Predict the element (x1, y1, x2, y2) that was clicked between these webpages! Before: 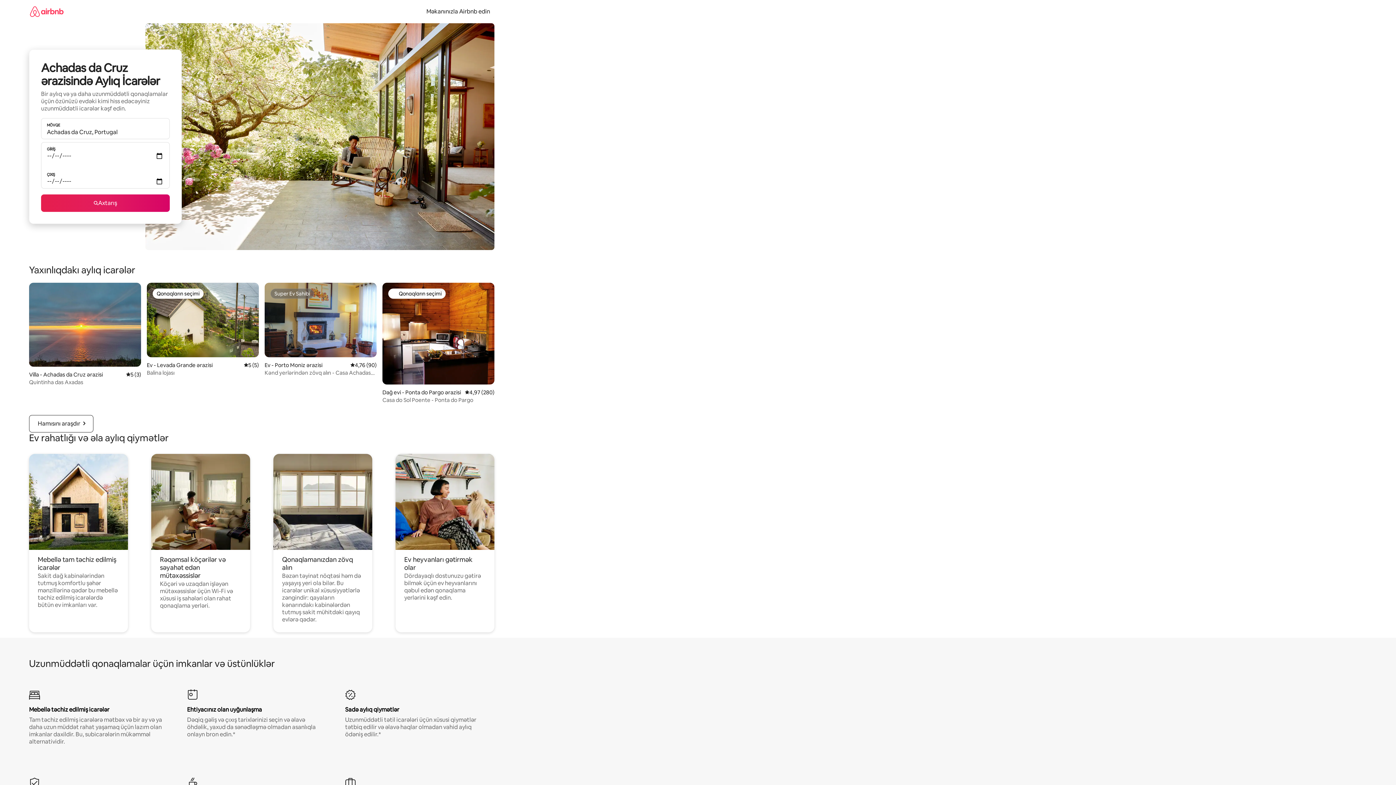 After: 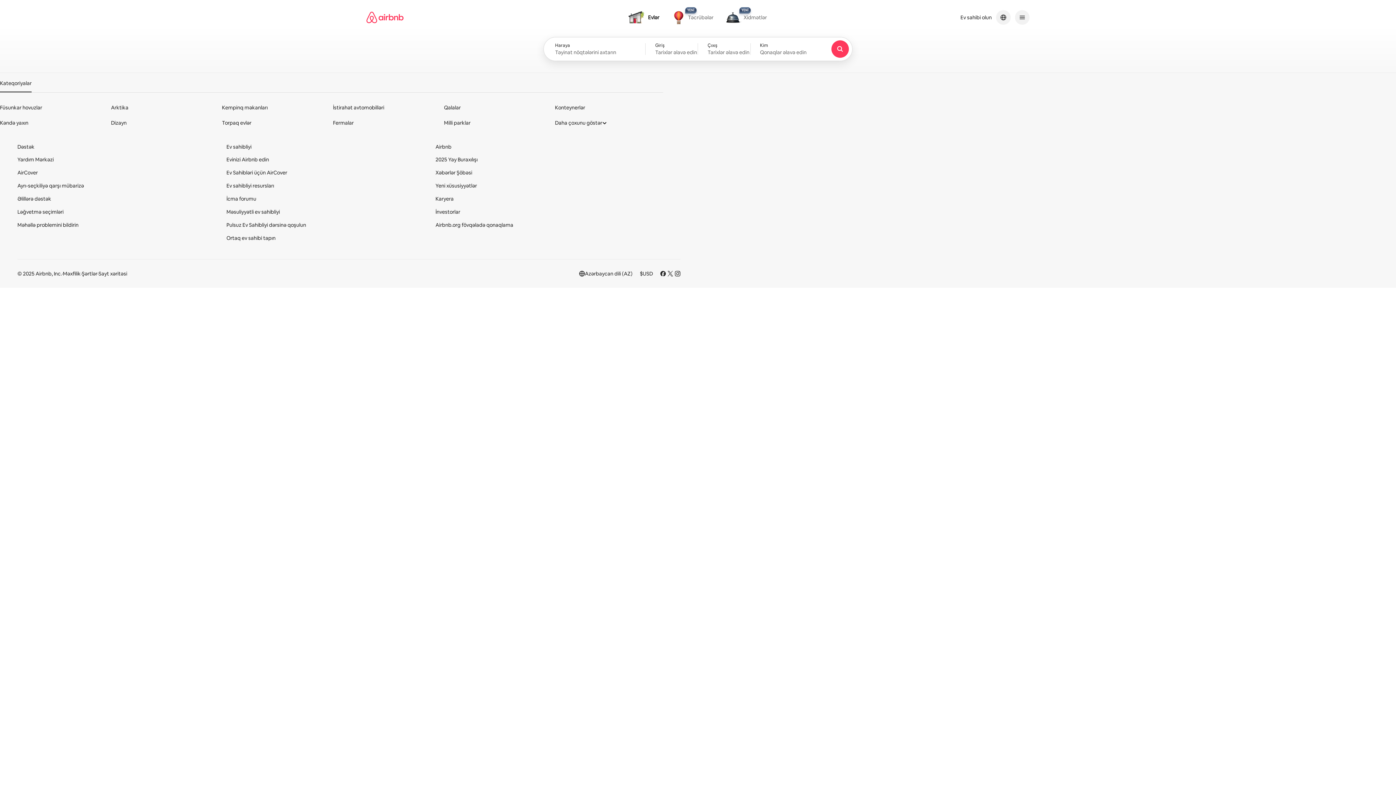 Action: bbox: (29, 0, 63, 22)